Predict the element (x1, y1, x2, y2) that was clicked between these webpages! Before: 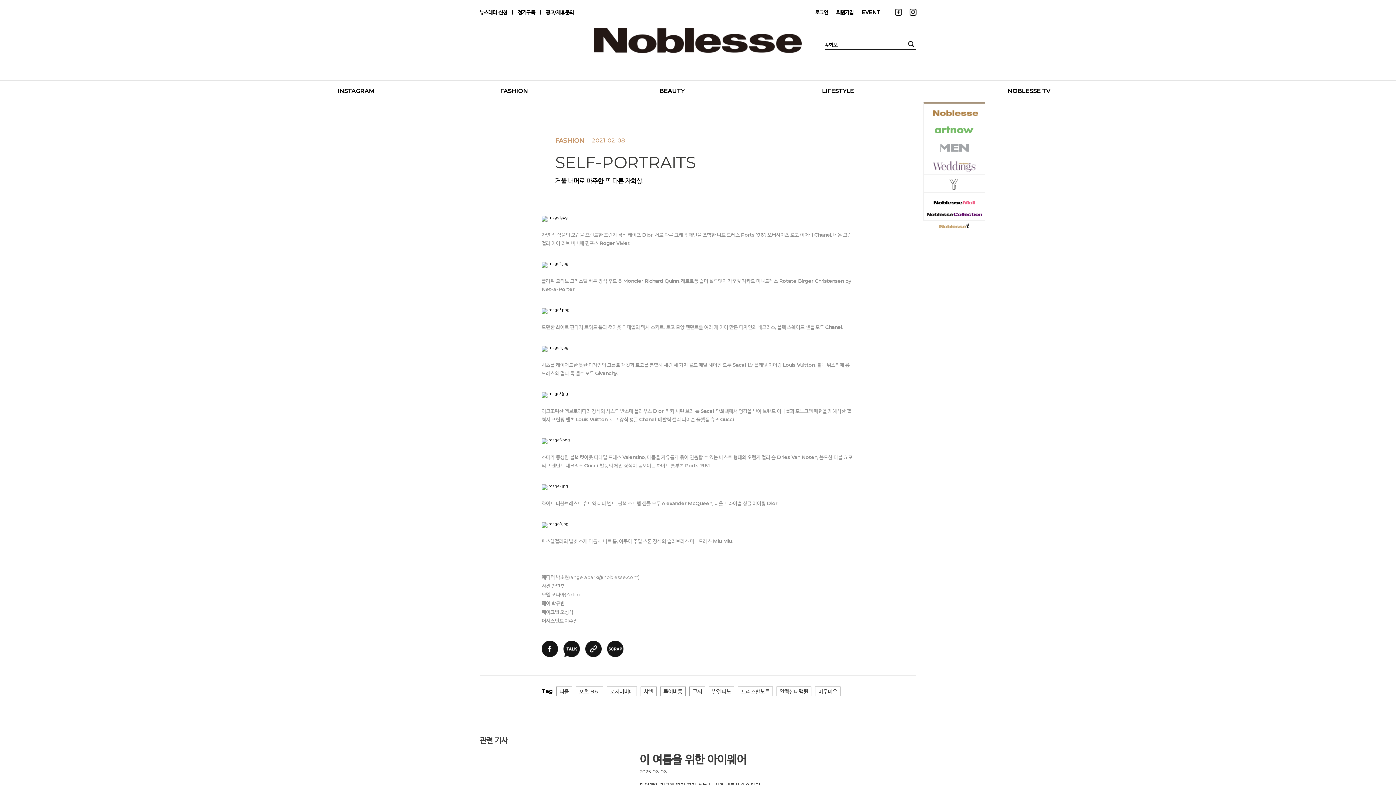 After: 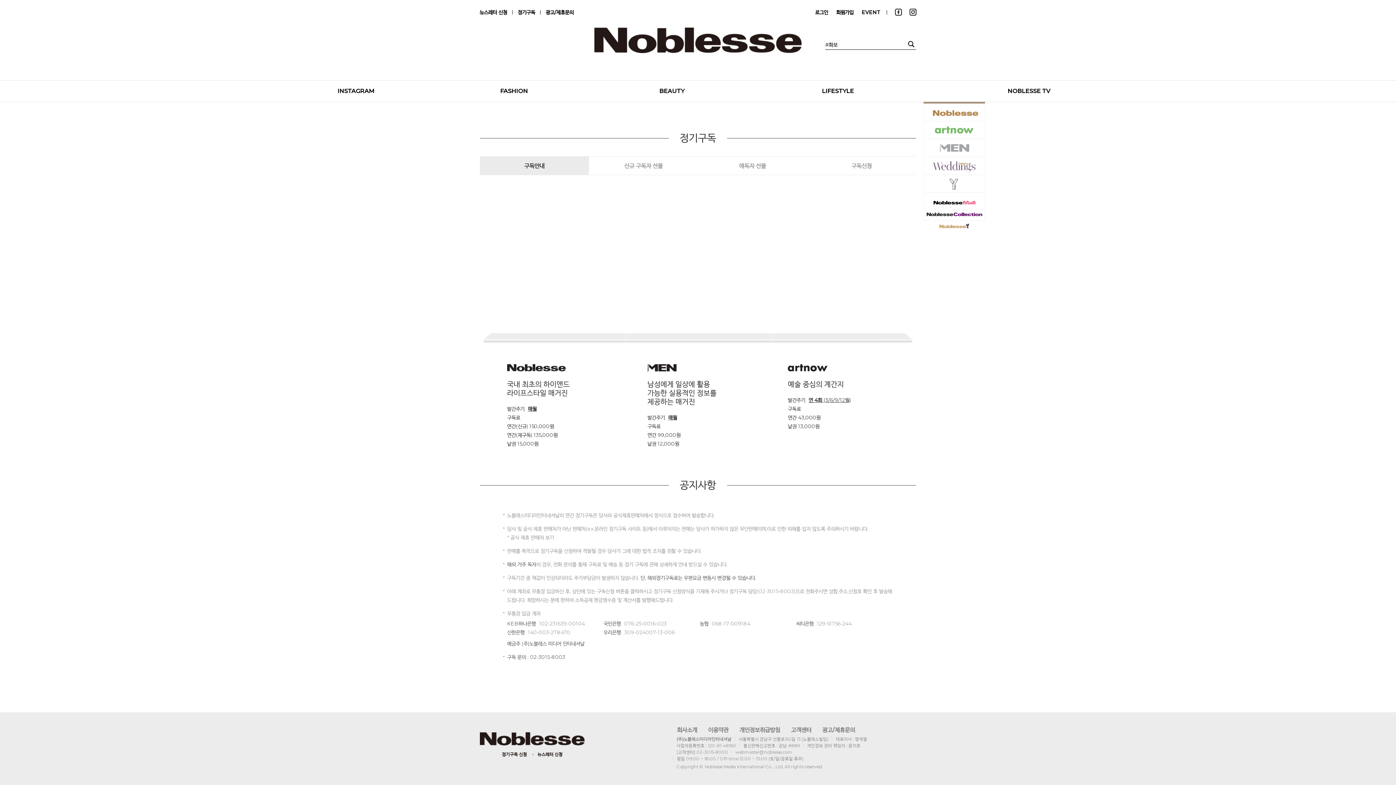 Action: label: 정기구독 bbox: (515, 7, 537, 17)